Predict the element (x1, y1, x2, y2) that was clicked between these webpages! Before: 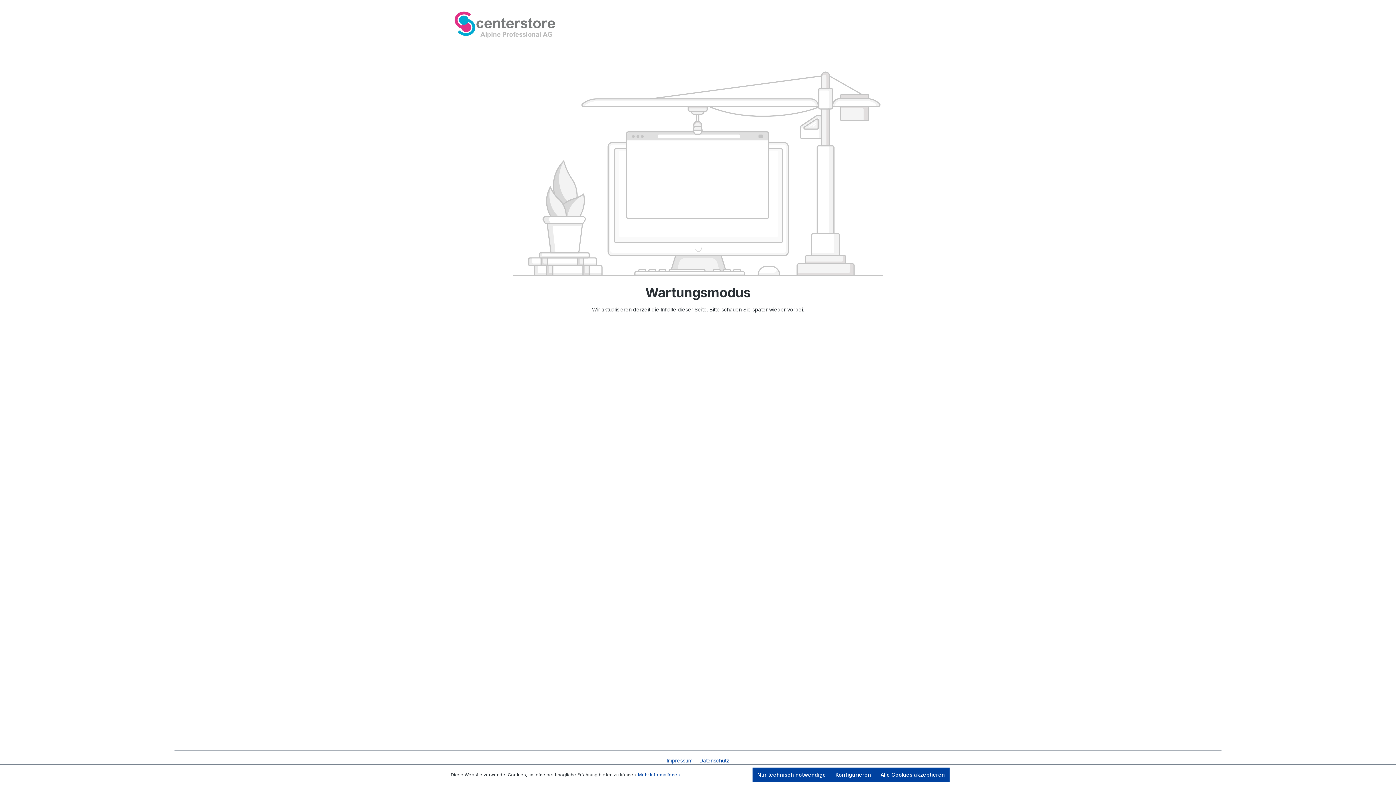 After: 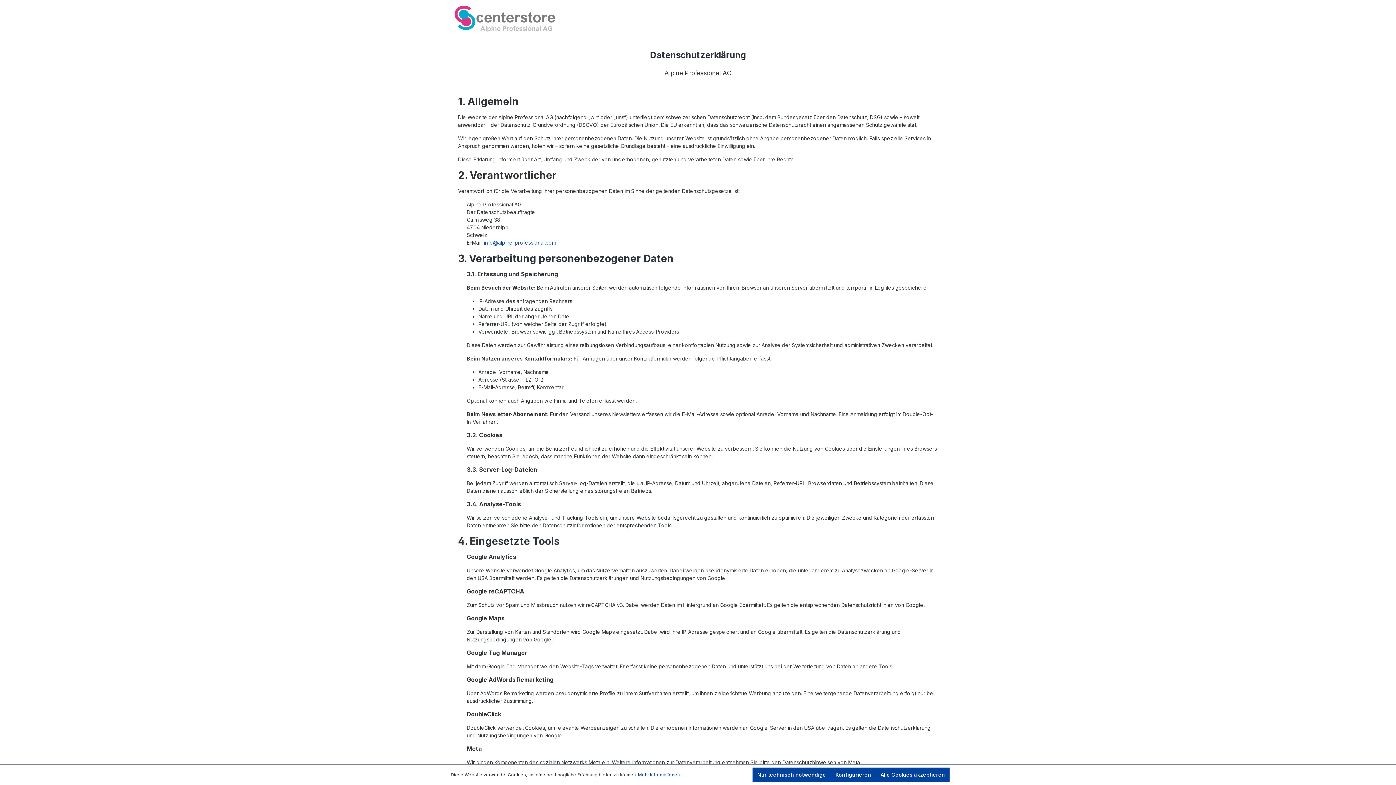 Action: bbox: (696, 757, 732, 764) label: Datenschutz